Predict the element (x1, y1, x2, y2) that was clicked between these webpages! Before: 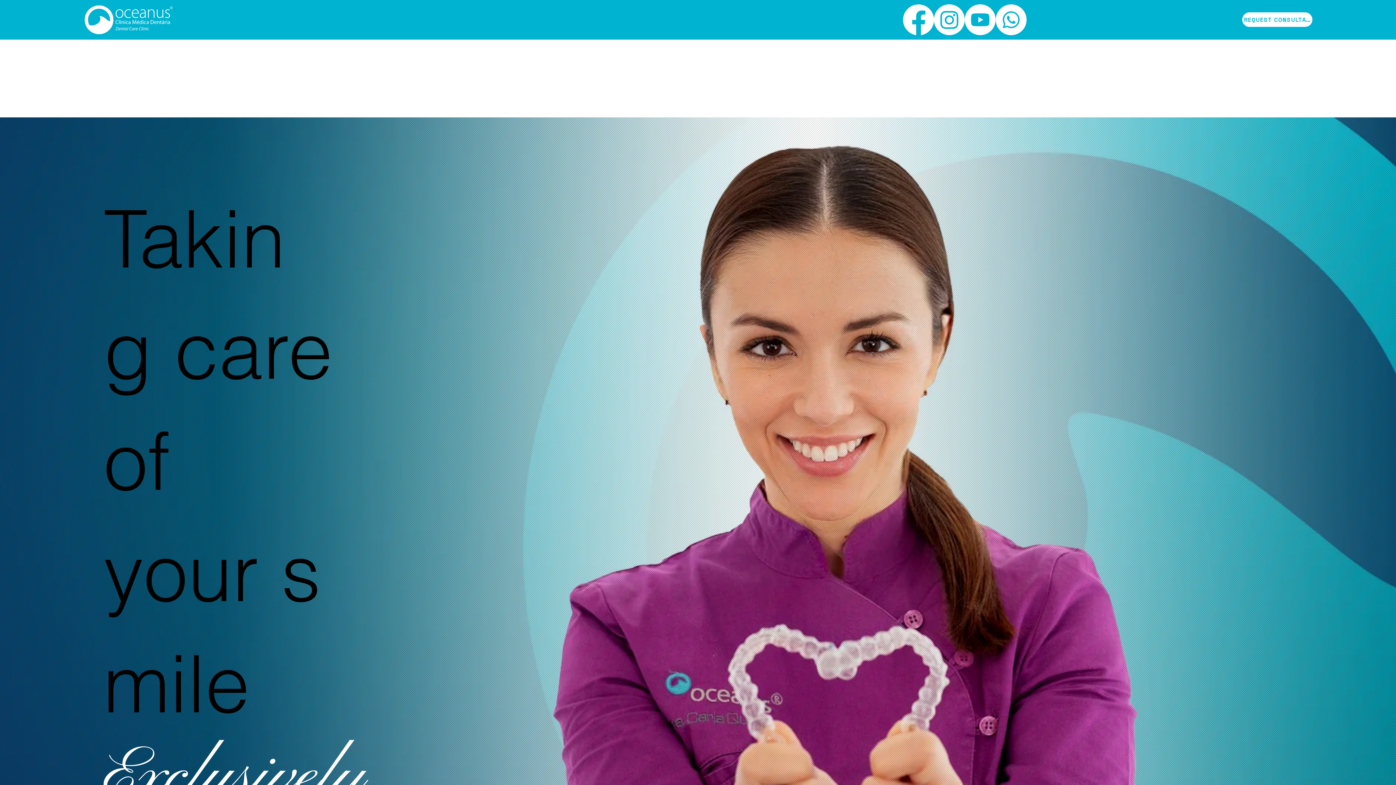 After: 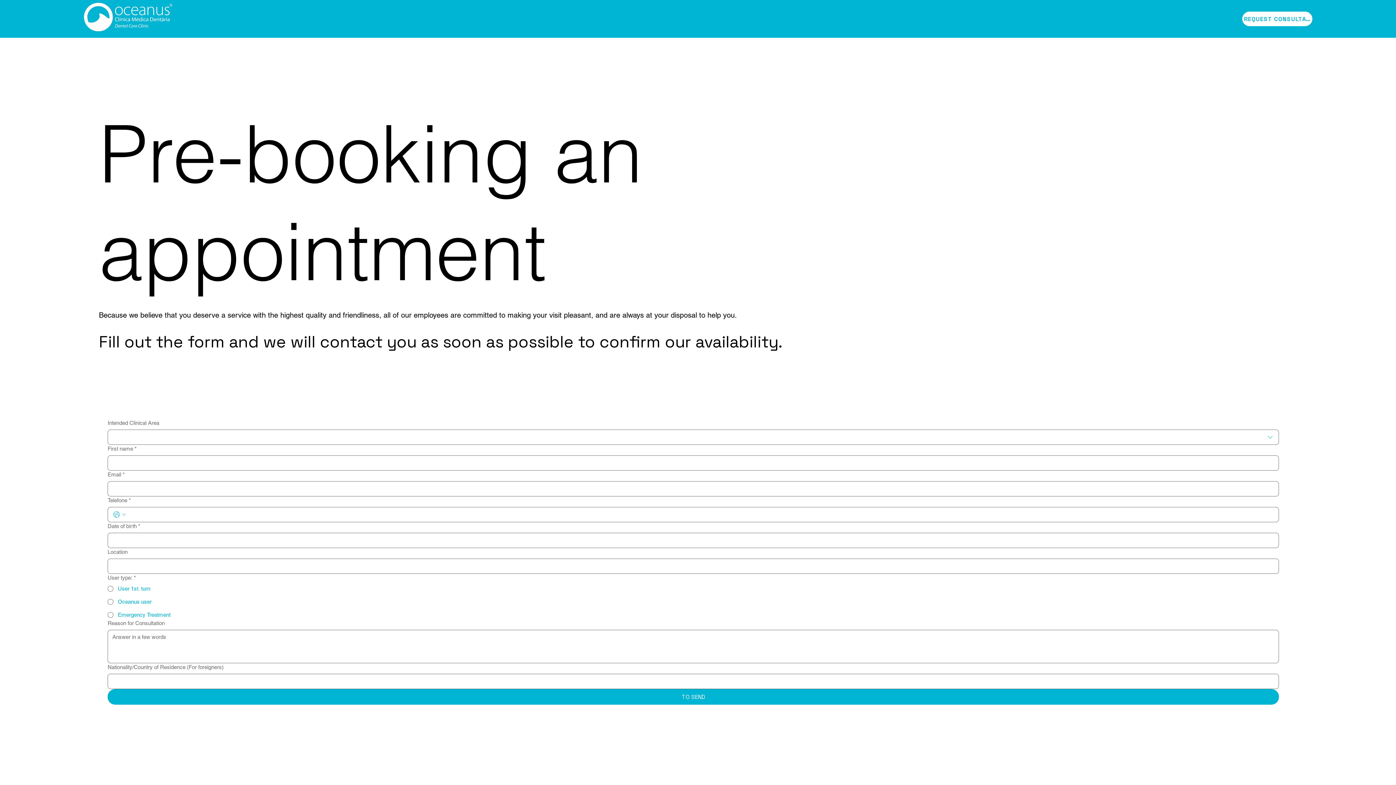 Action: label: Request Consultation bbox: (1242, 12, 1312, 27)